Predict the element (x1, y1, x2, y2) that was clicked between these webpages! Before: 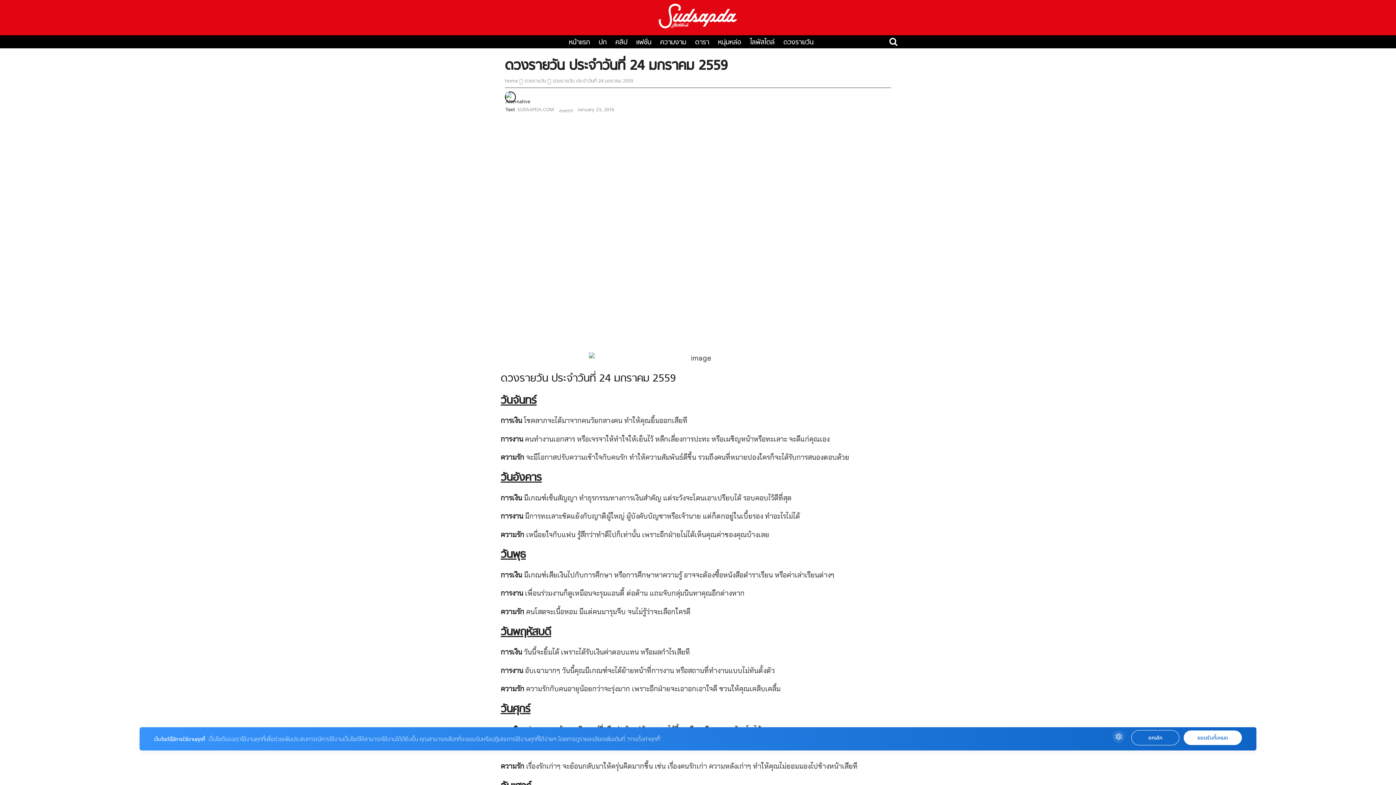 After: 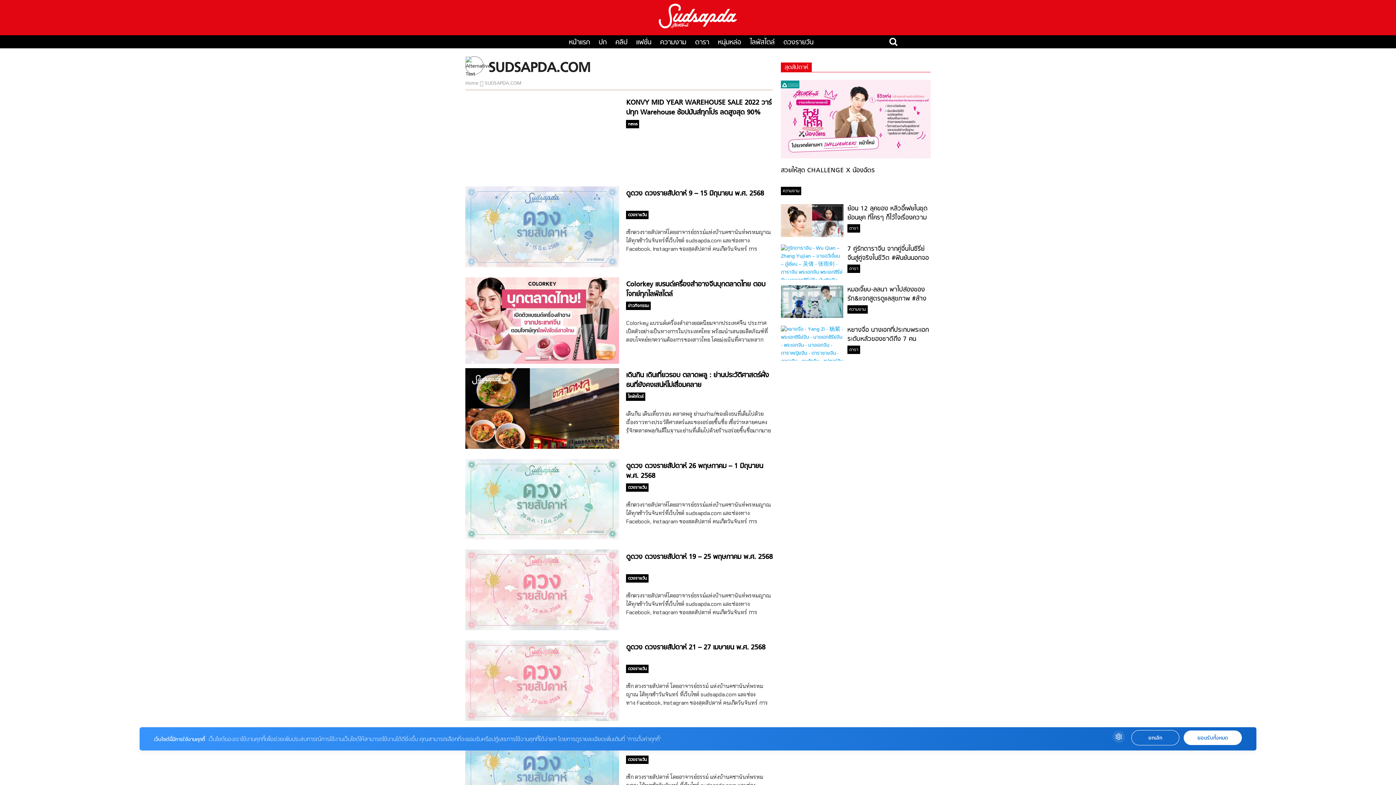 Action: label: SUDSAPDA.COM bbox: (517, 106, 554, 113)